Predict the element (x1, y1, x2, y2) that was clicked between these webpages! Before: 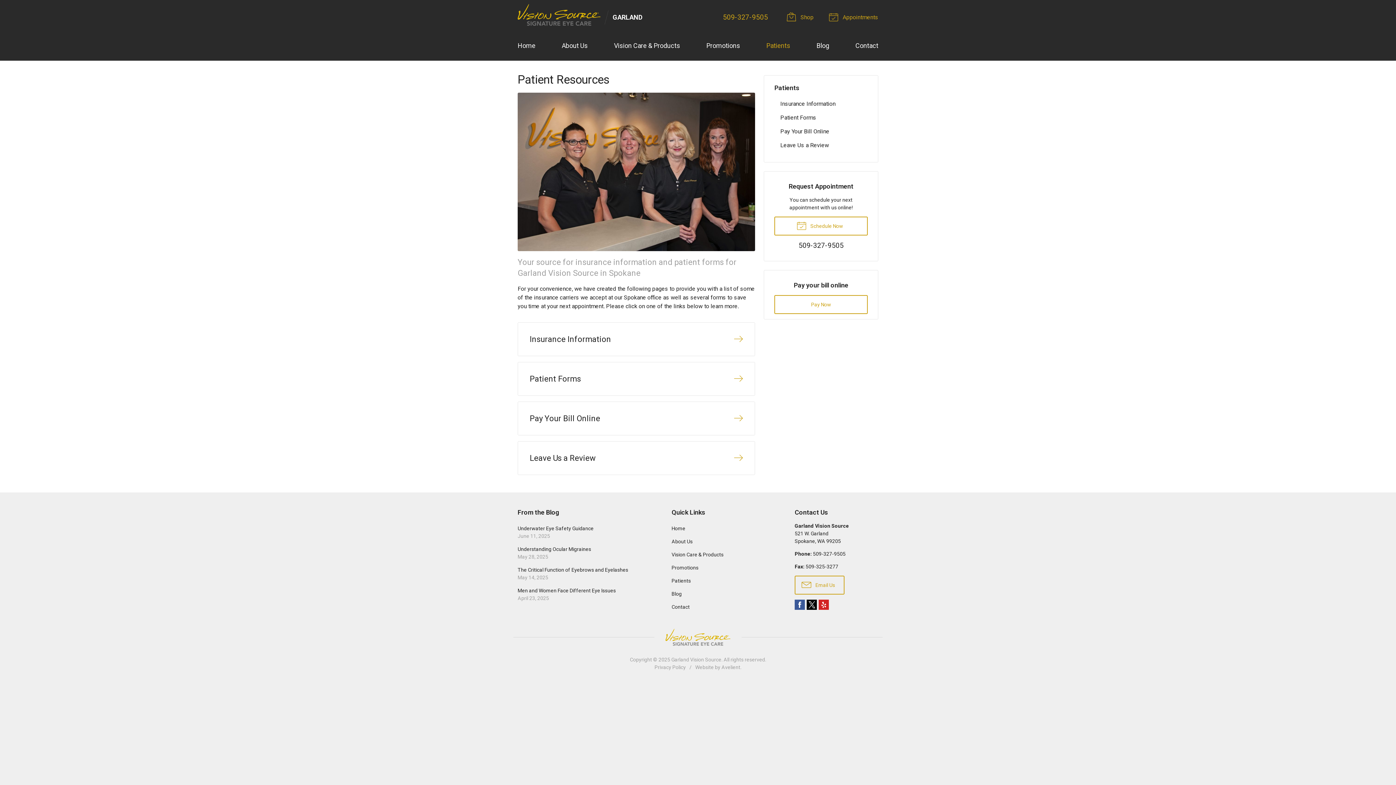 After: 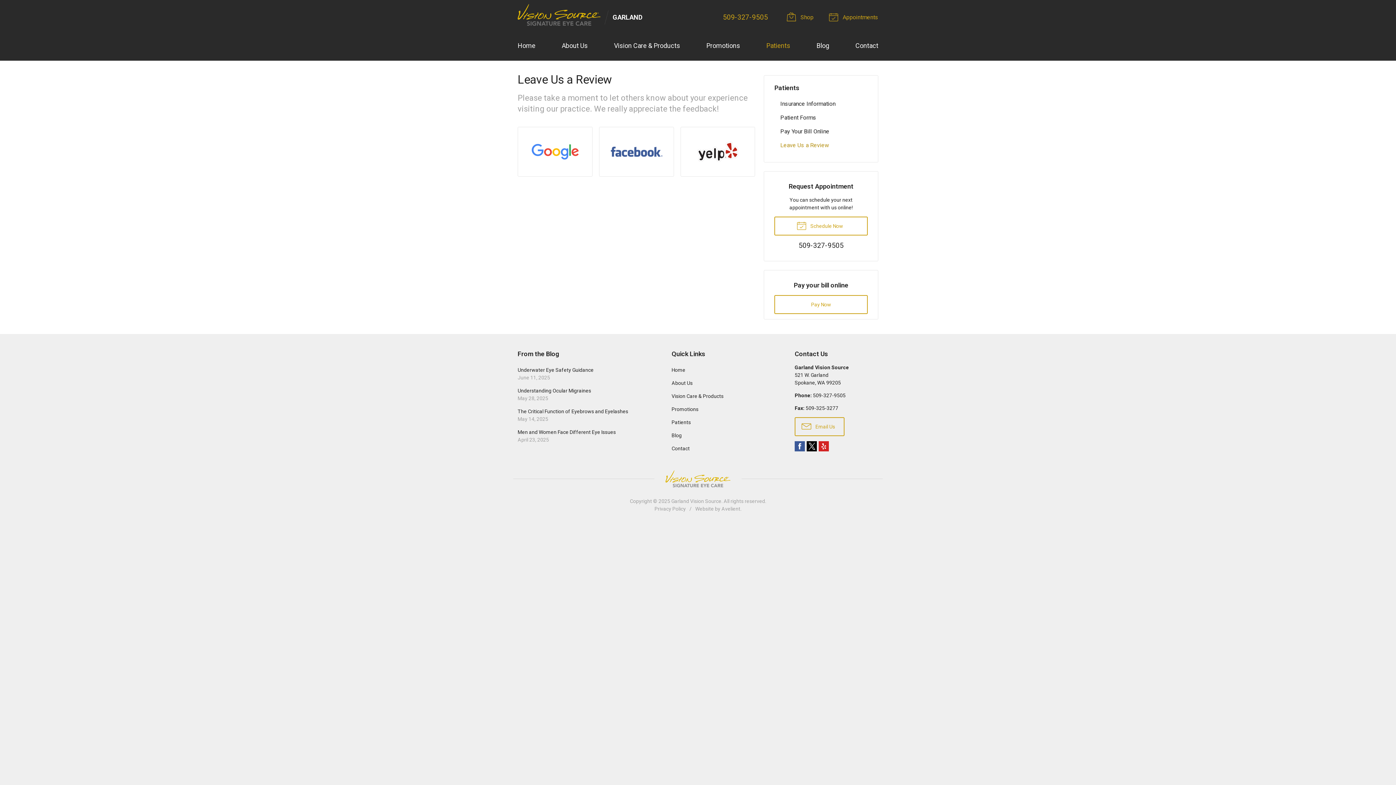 Action: label: Leave Us a Review bbox: (517, 441, 755, 475)